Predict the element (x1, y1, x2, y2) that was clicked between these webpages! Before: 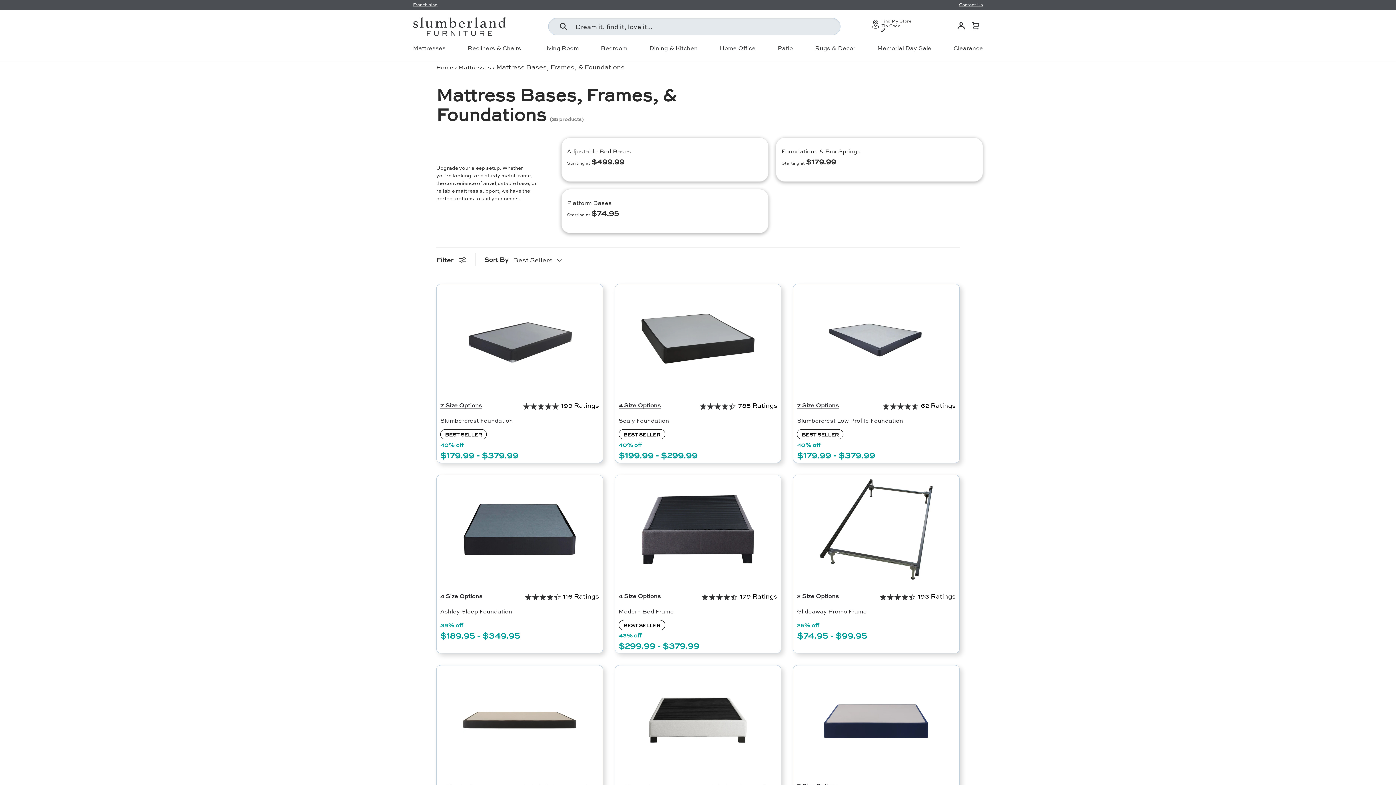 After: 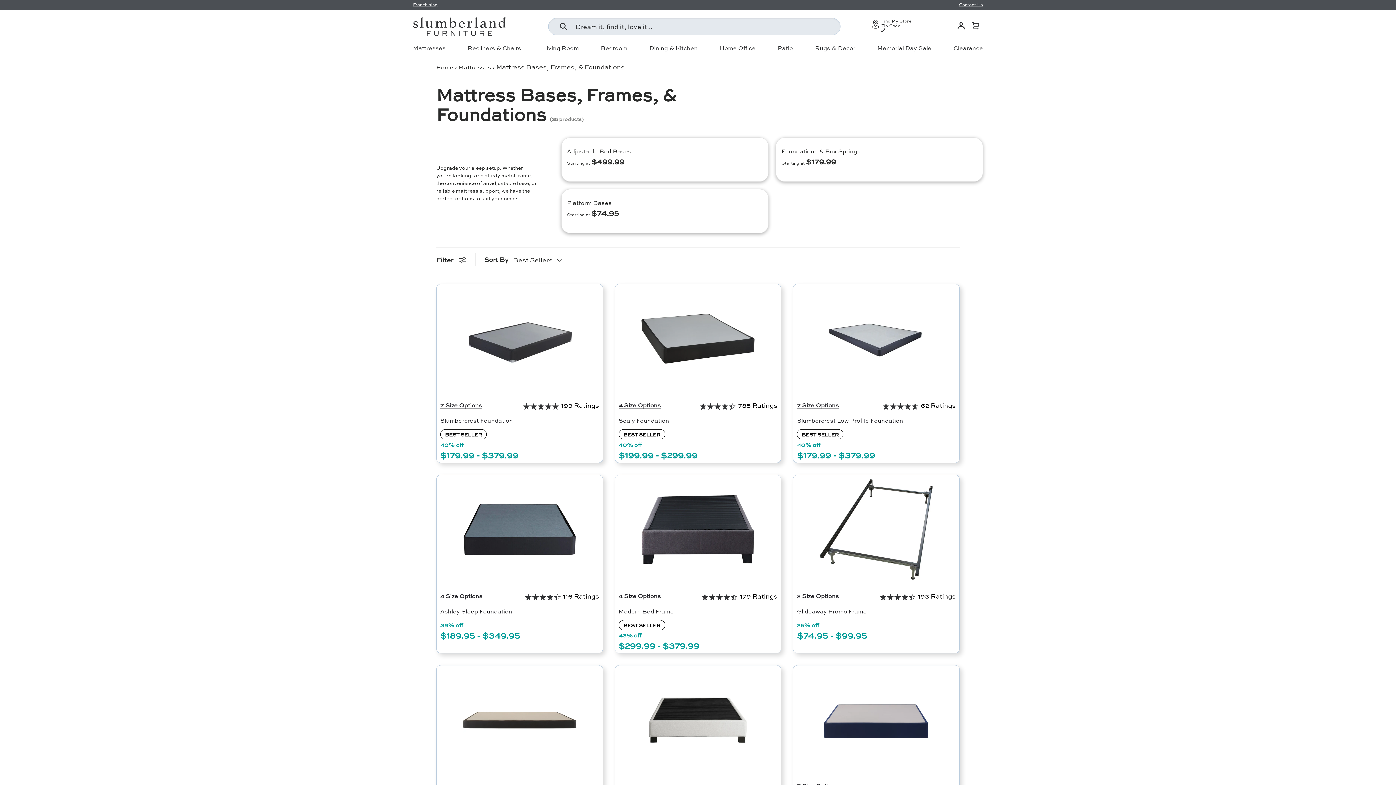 Action: label: Contact Us bbox: (959, 0, 983, 9)